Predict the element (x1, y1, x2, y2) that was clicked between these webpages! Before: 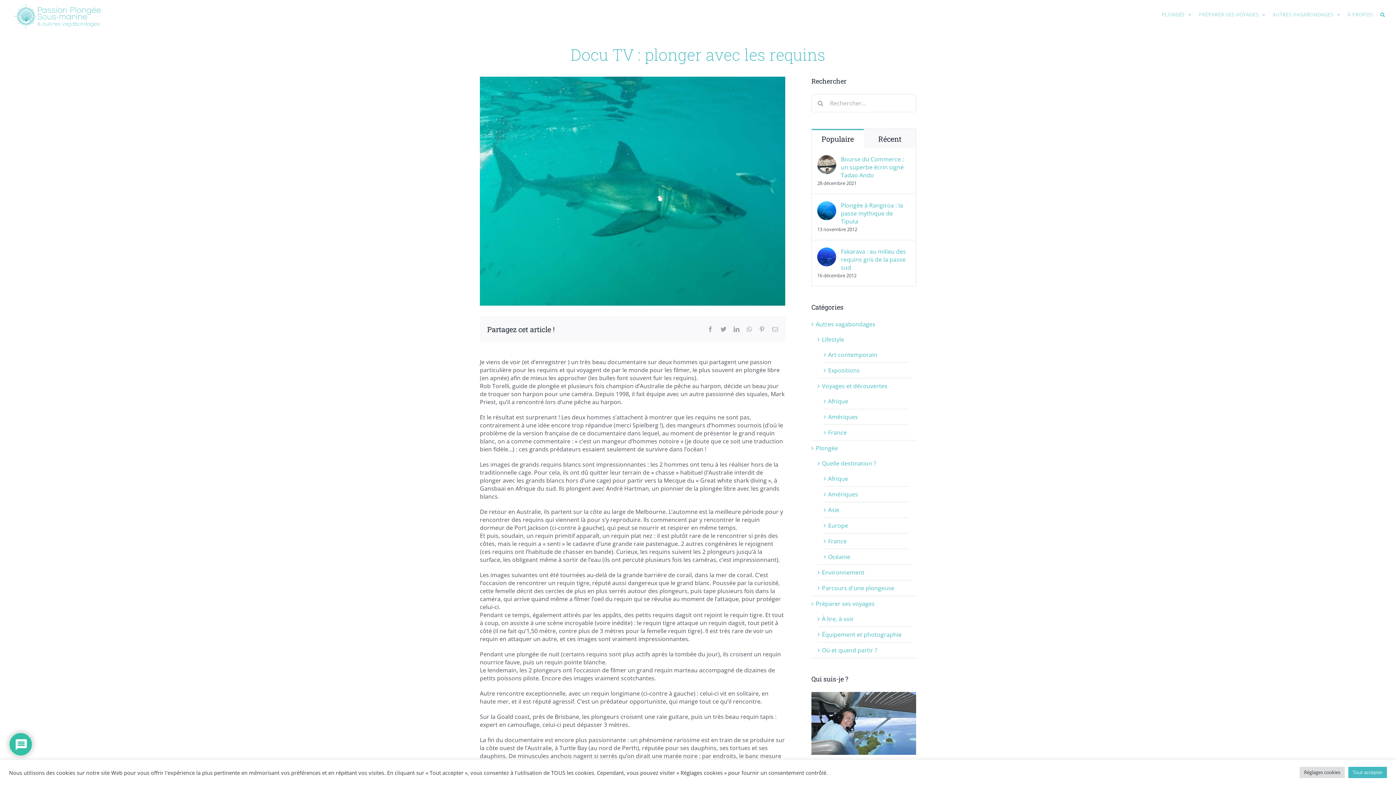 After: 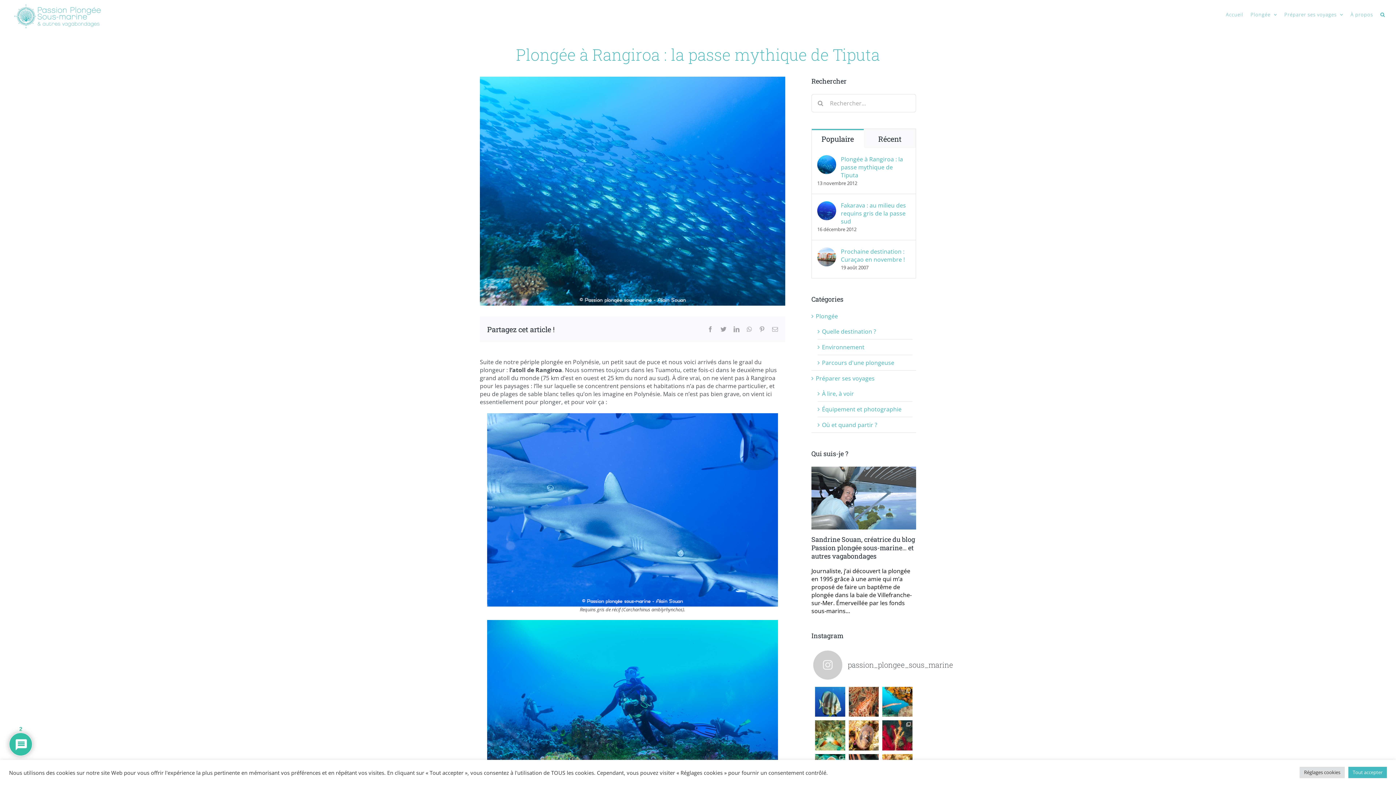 Action: bbox: (817, 201, 836, 209) label: Plongée à Rangiroa : la passe mythique de Tiputa